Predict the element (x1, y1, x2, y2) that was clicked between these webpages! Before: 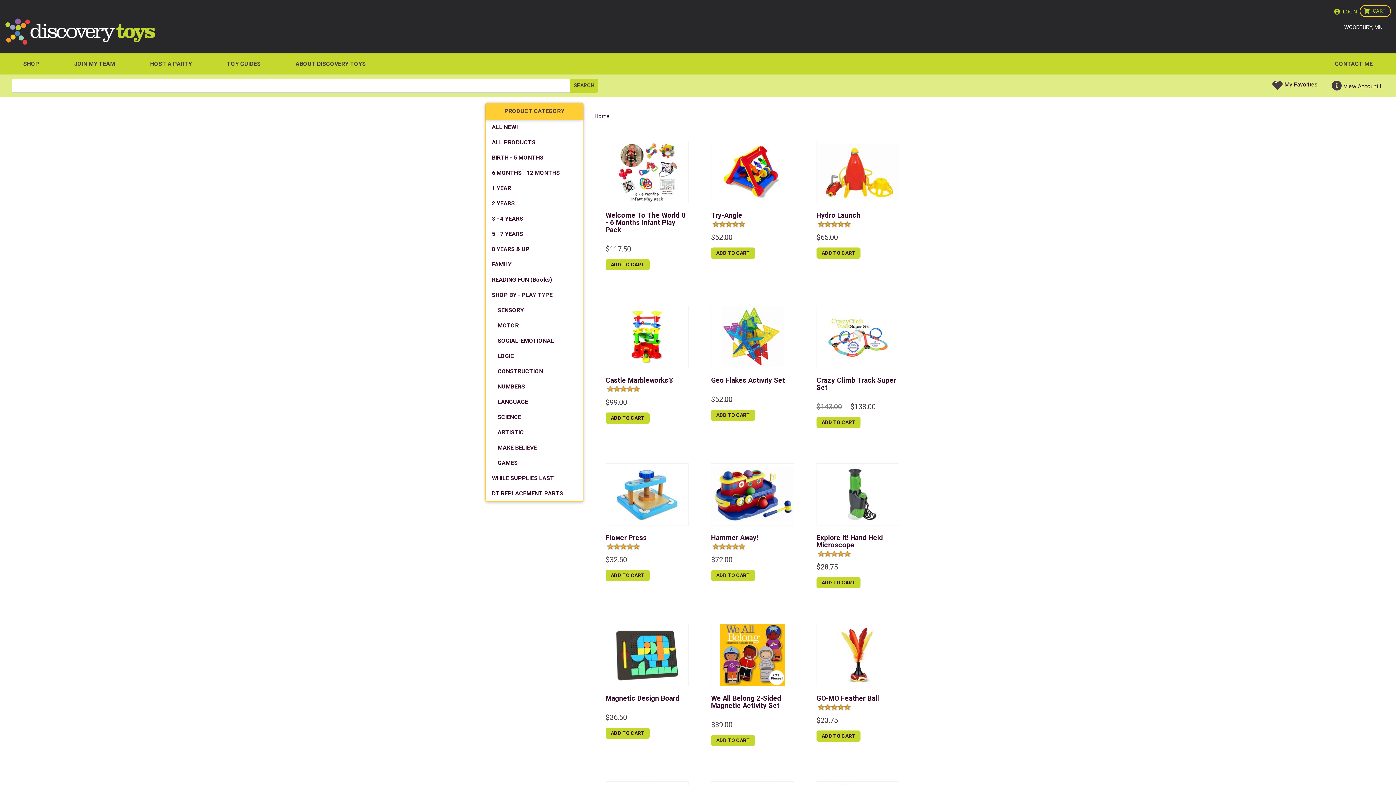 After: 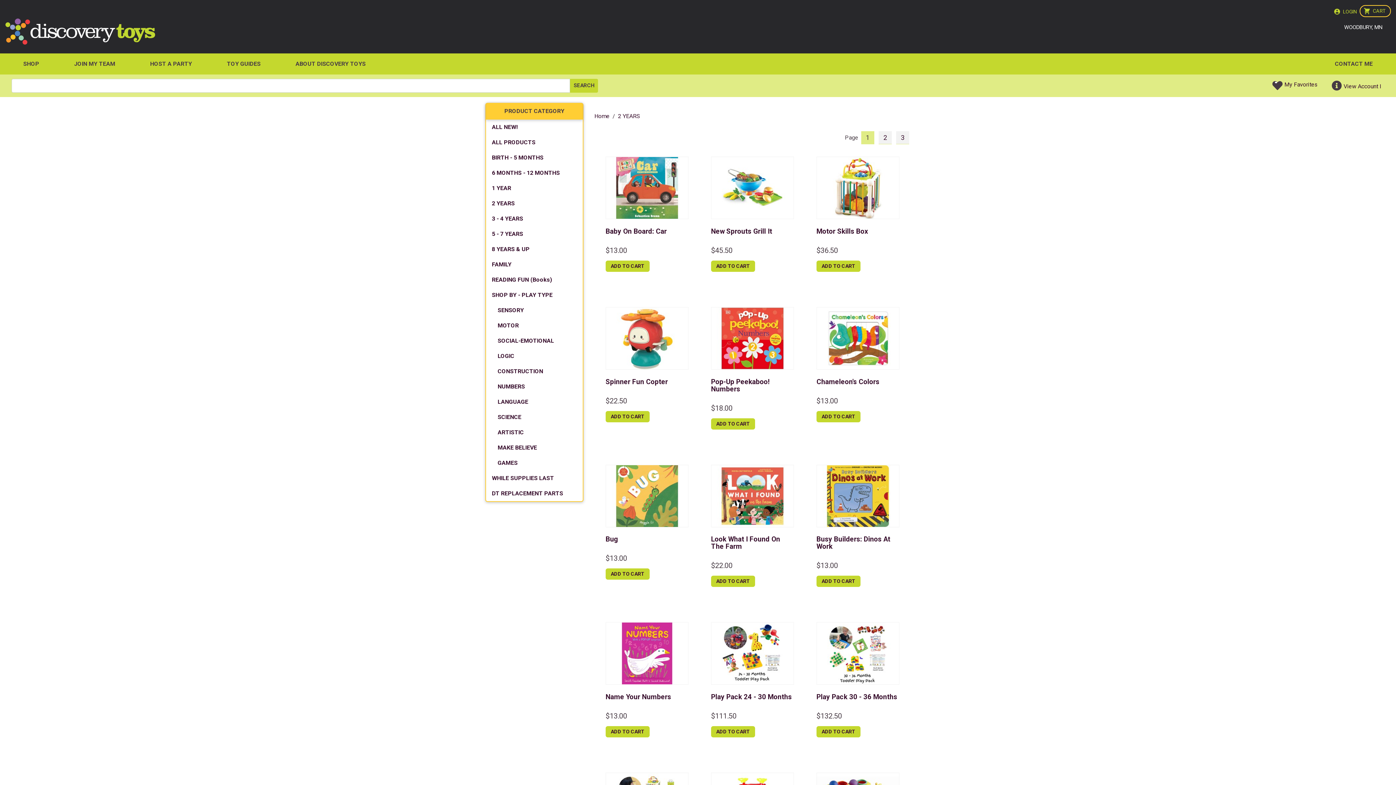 Action: label: 2 YEARS bbox: (486, 196, 582, 211)